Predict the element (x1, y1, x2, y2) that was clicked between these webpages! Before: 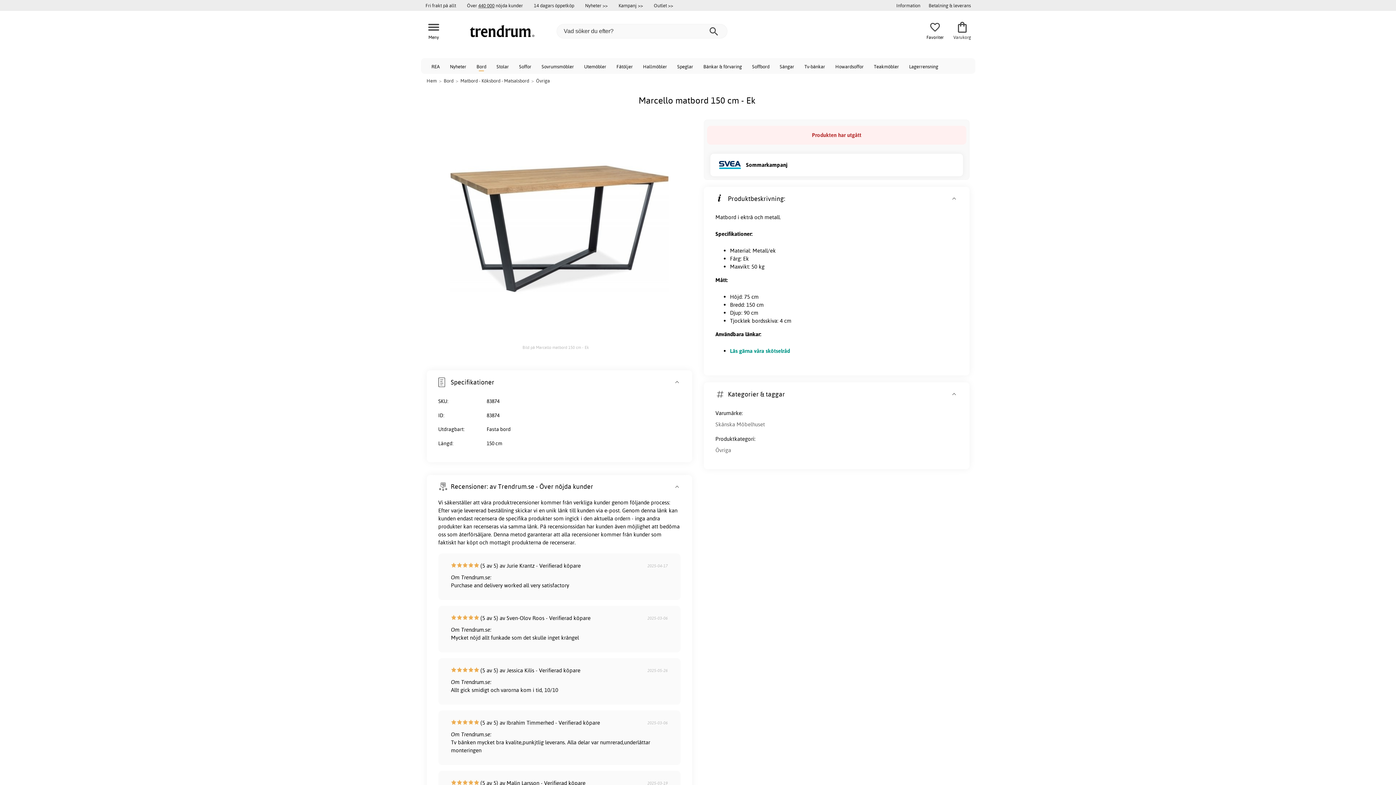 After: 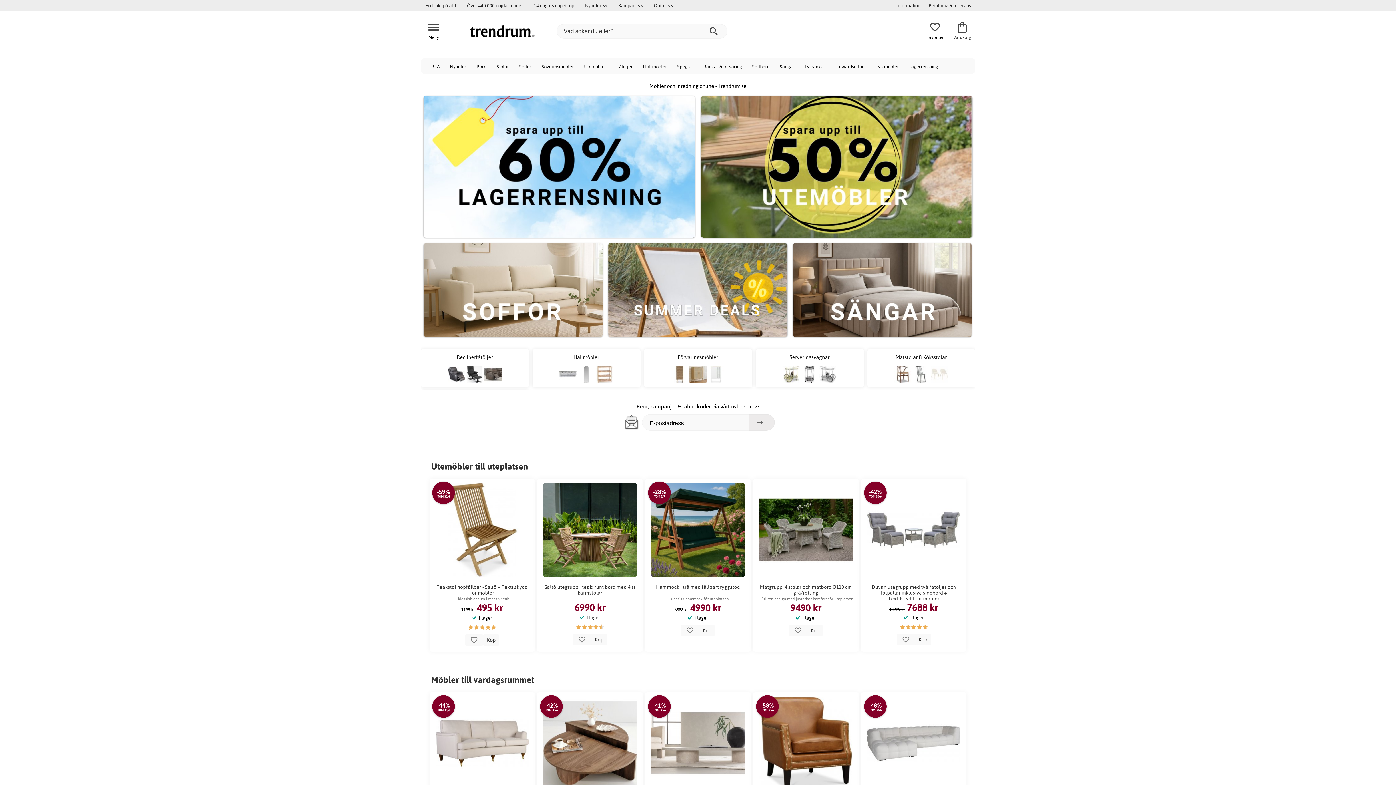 Action: label: Hem bbox: (426, 77, 436, 83)